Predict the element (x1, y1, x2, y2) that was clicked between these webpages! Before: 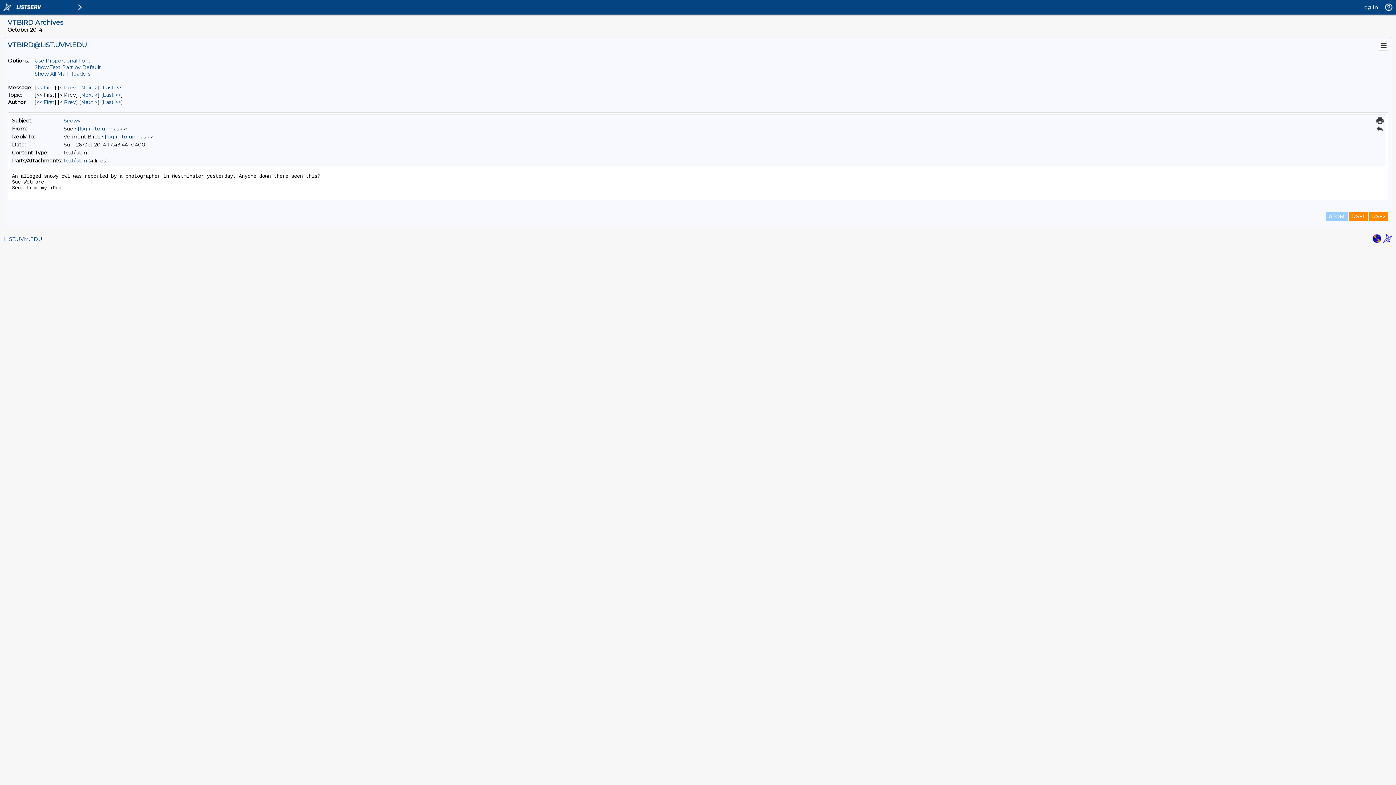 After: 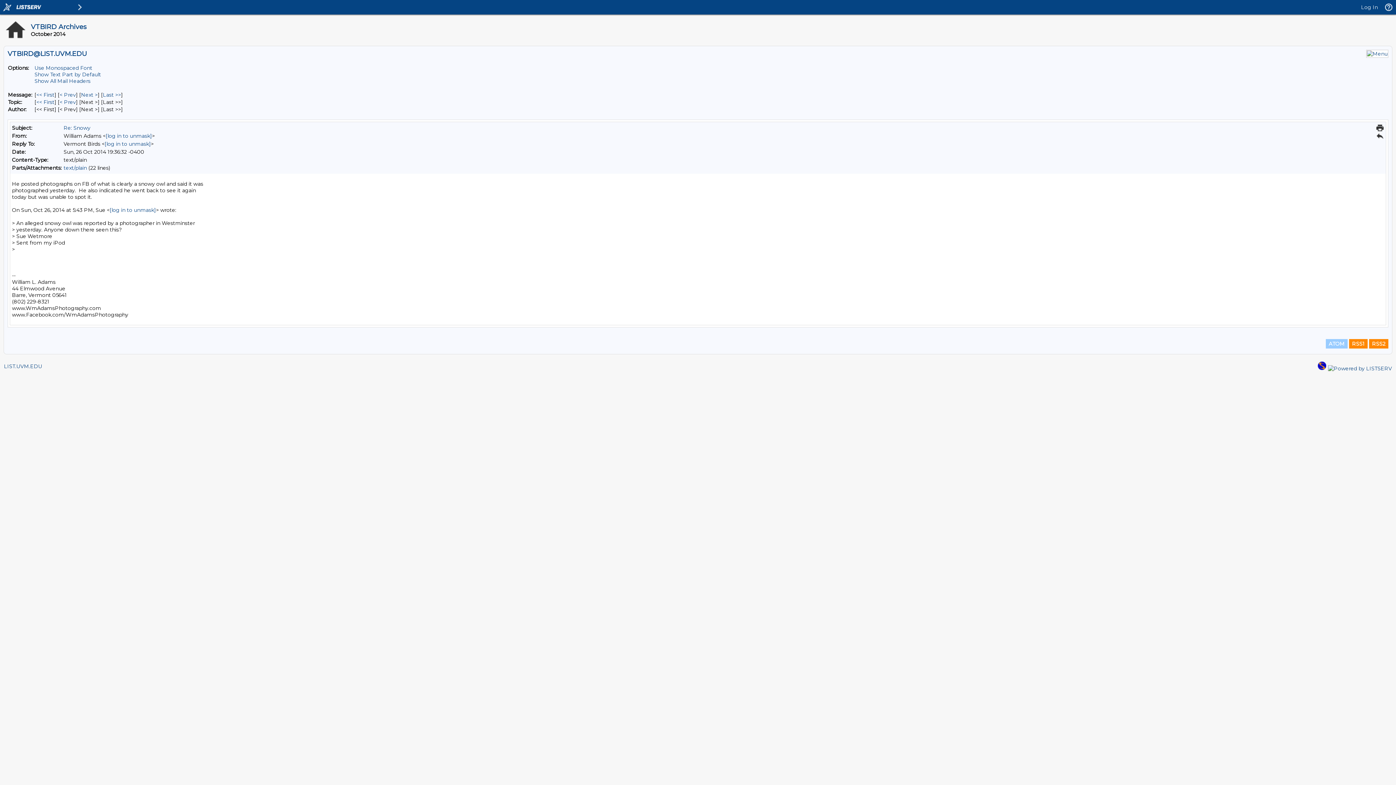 Action: label: Next Message By Topic bbox: (81, 91, 97, 98)